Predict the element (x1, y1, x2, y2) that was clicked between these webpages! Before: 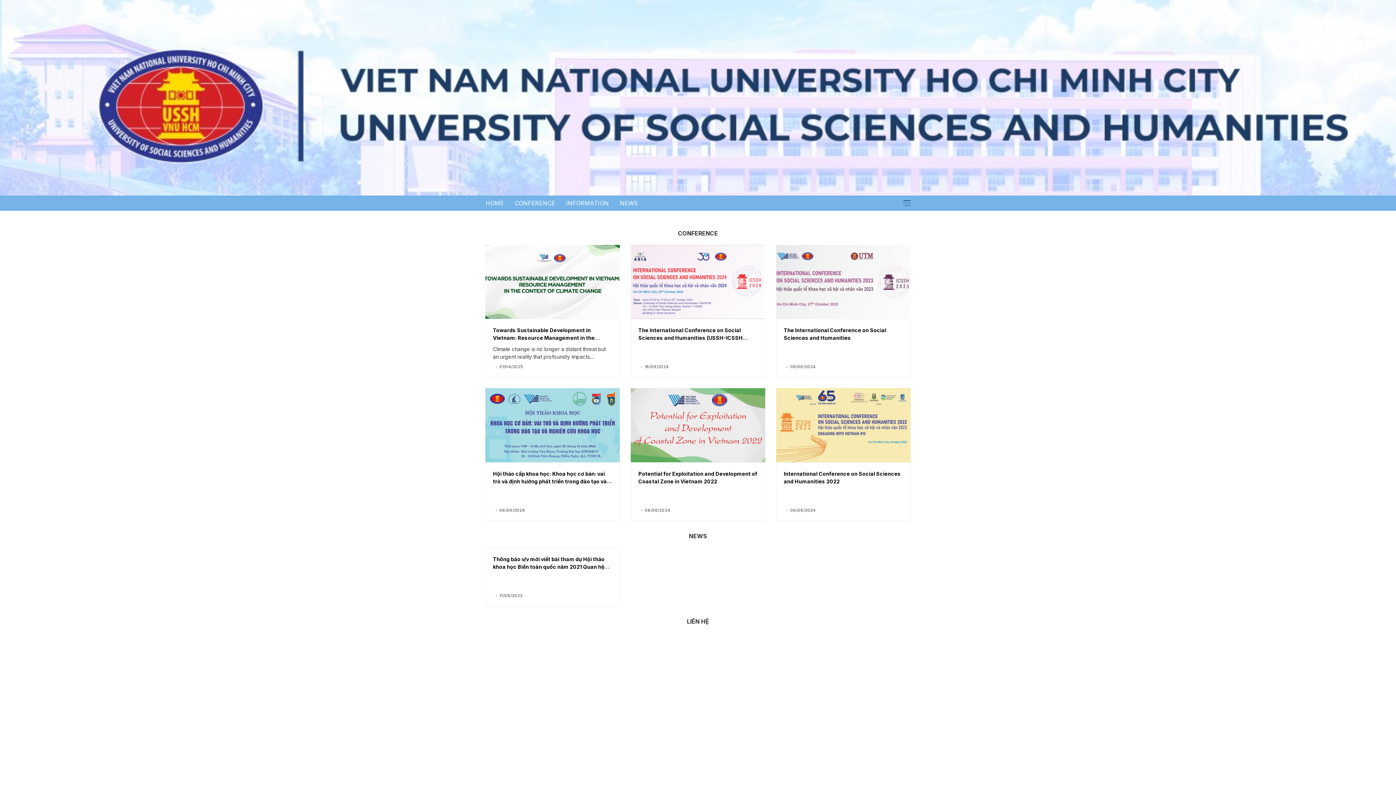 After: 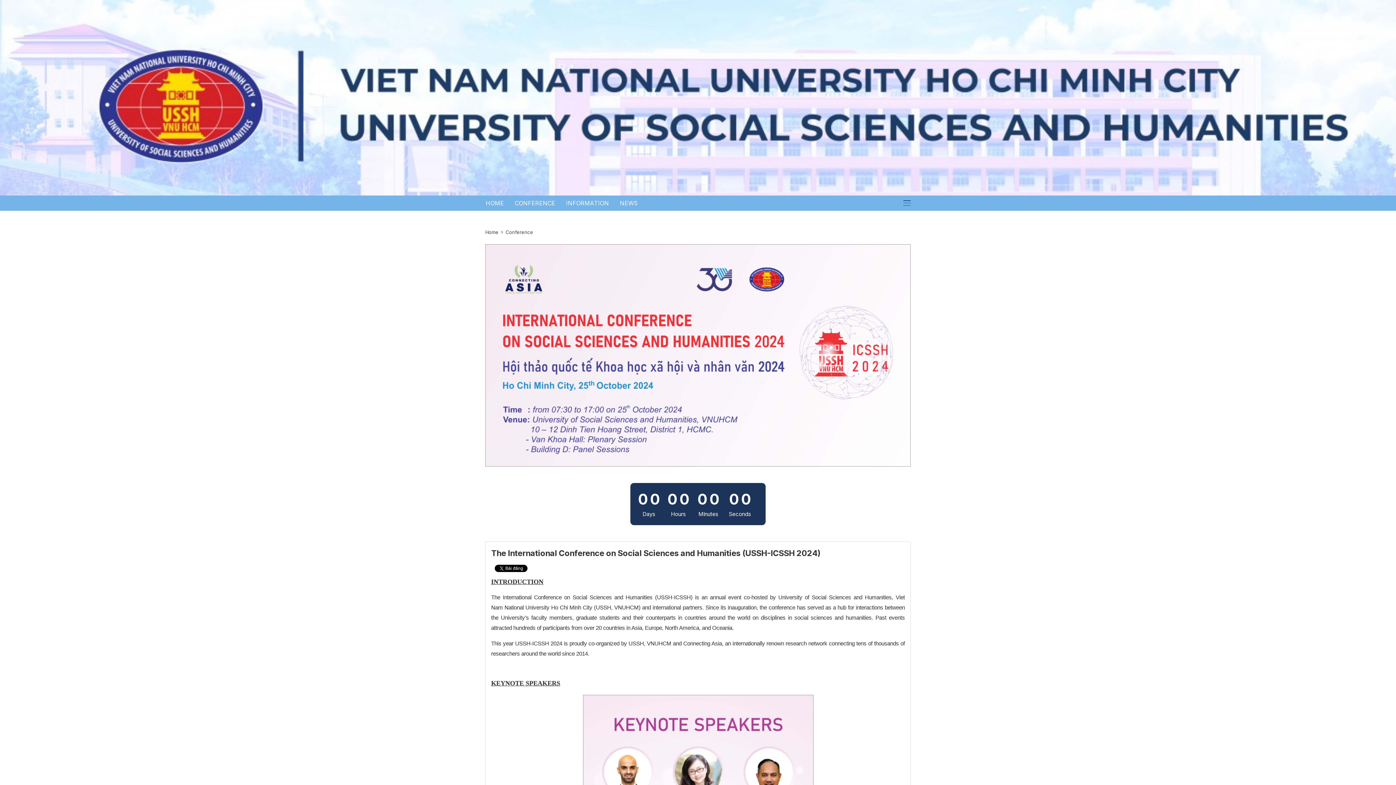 Action: bbox: (638, 327, 742, 348) label: The International Conference on Social Sciences and Humanities (USSH-ICSSH 2024)